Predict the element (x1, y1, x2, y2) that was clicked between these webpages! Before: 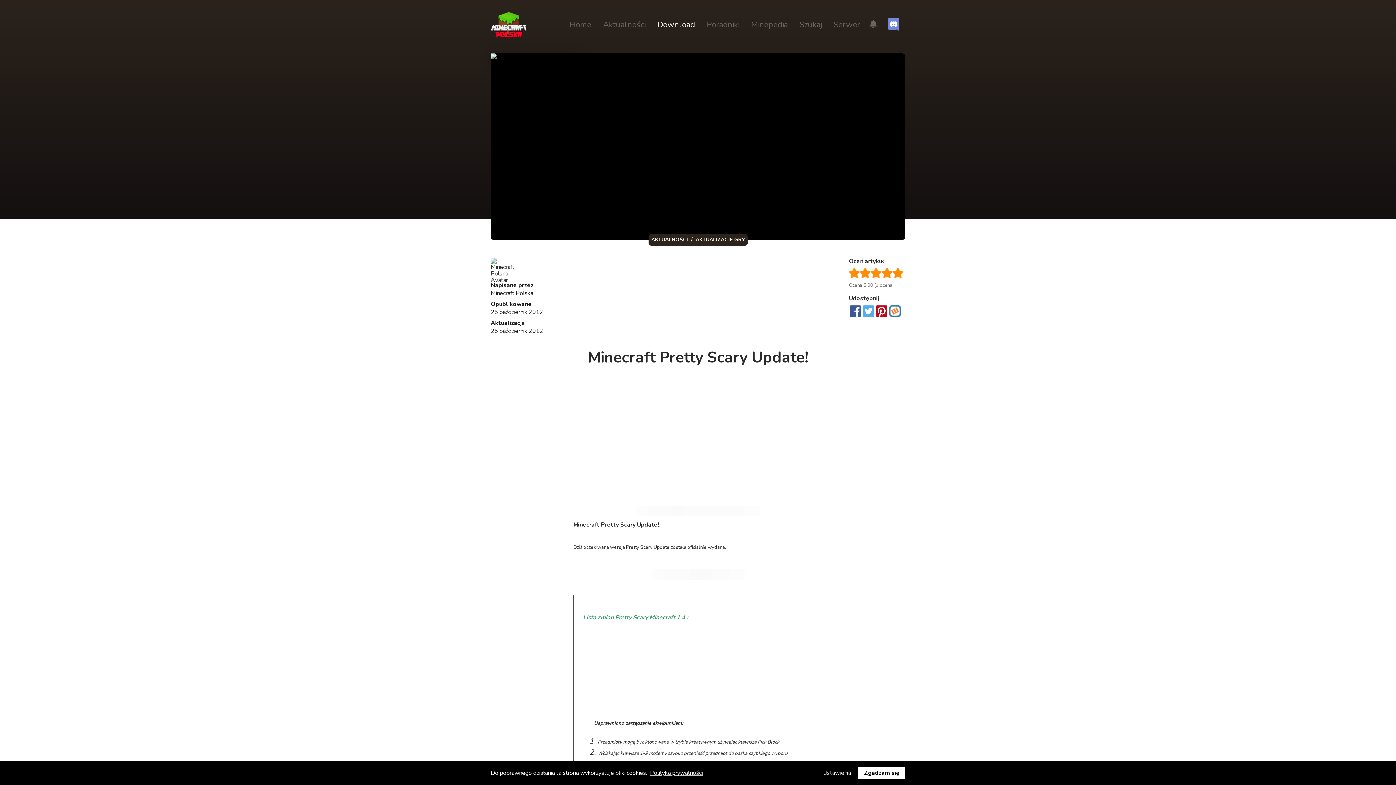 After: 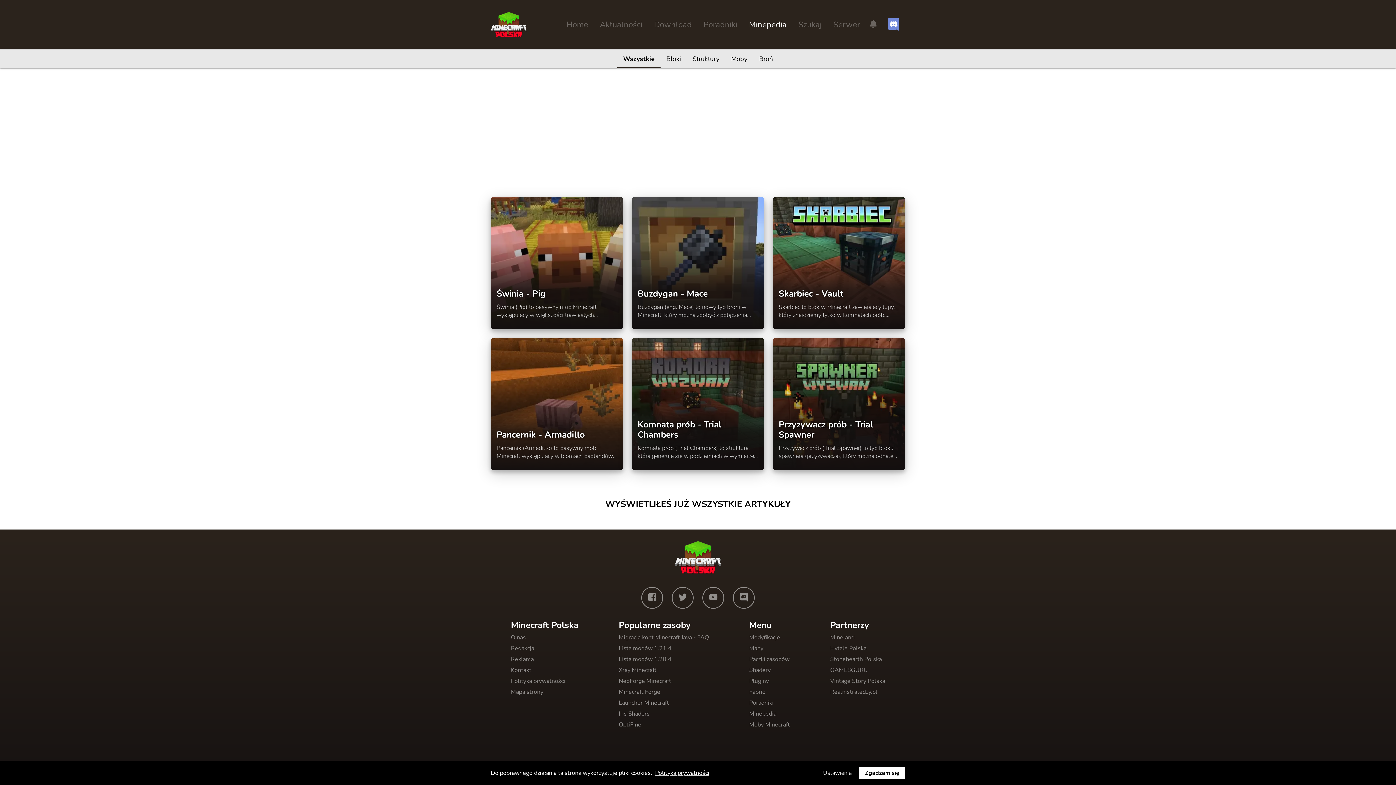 Action: bbox: (751, 19, 788, 30) label: Minepedia